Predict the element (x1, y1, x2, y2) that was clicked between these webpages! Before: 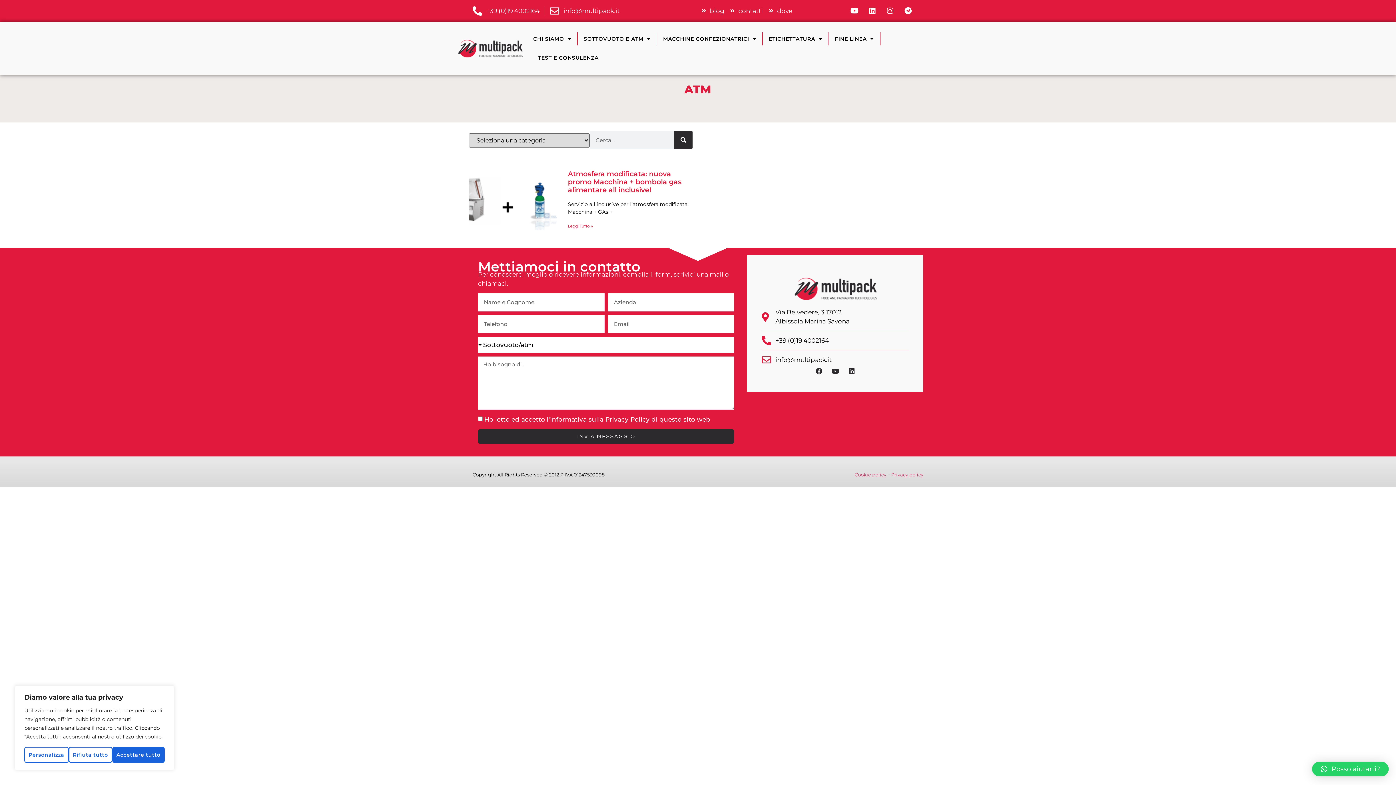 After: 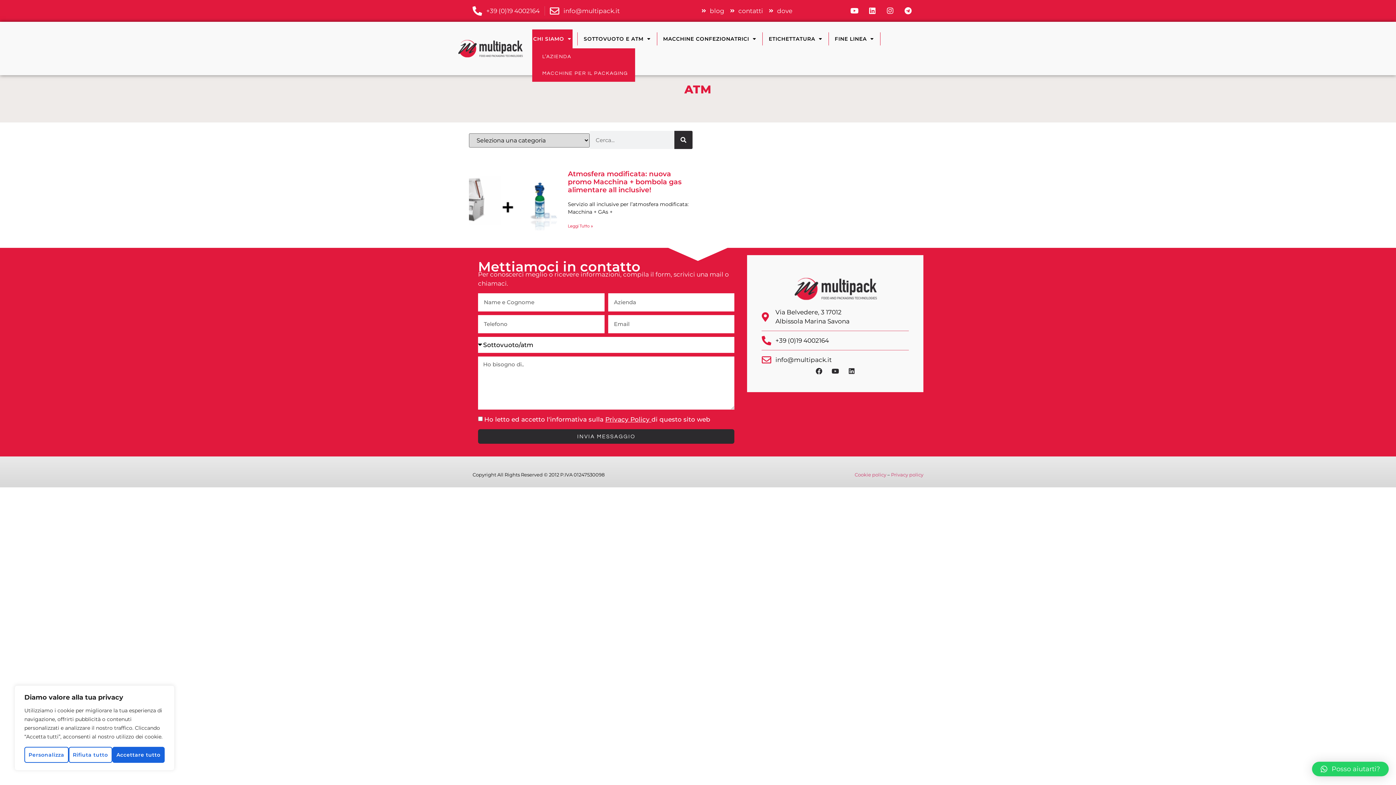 Action: label: CHI SIAMO bbox: (532, 29, 572, 48)